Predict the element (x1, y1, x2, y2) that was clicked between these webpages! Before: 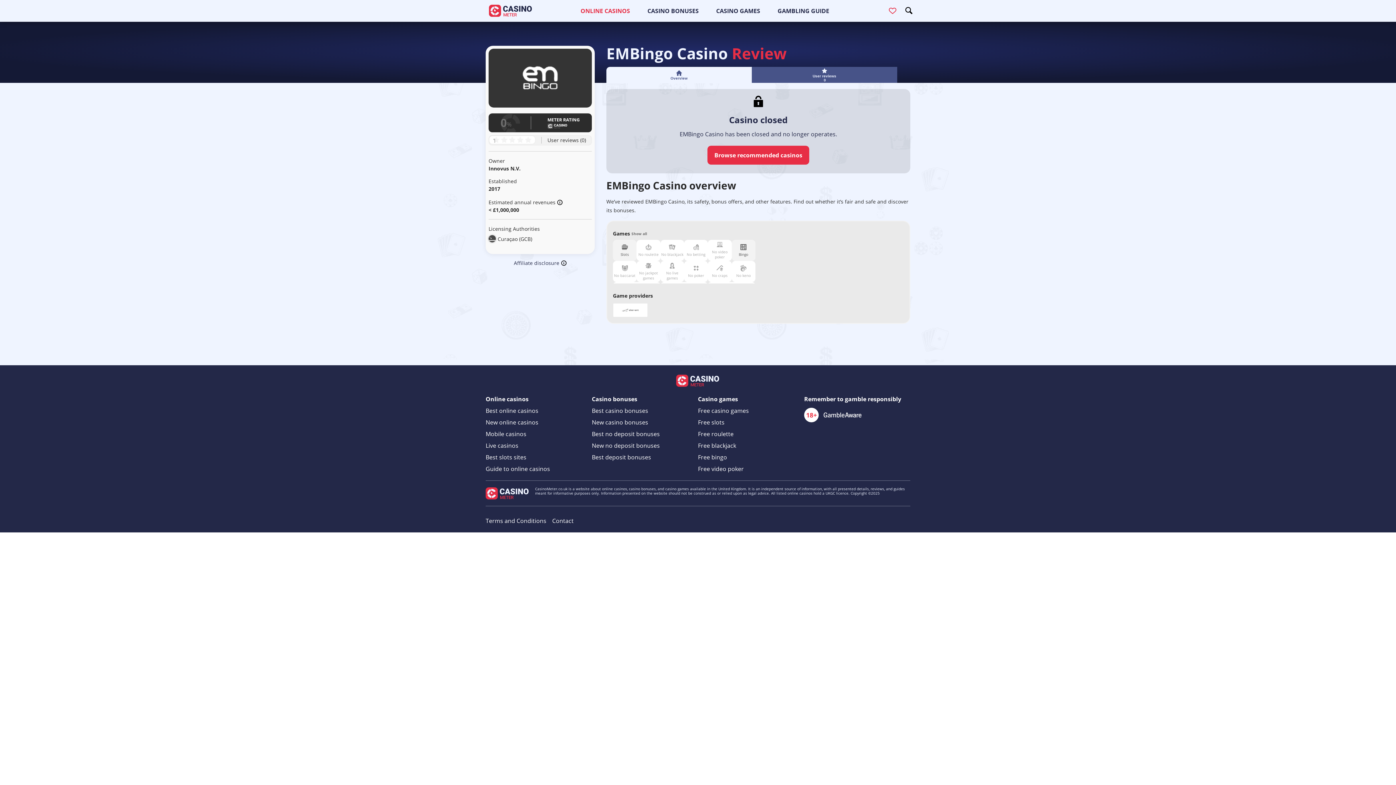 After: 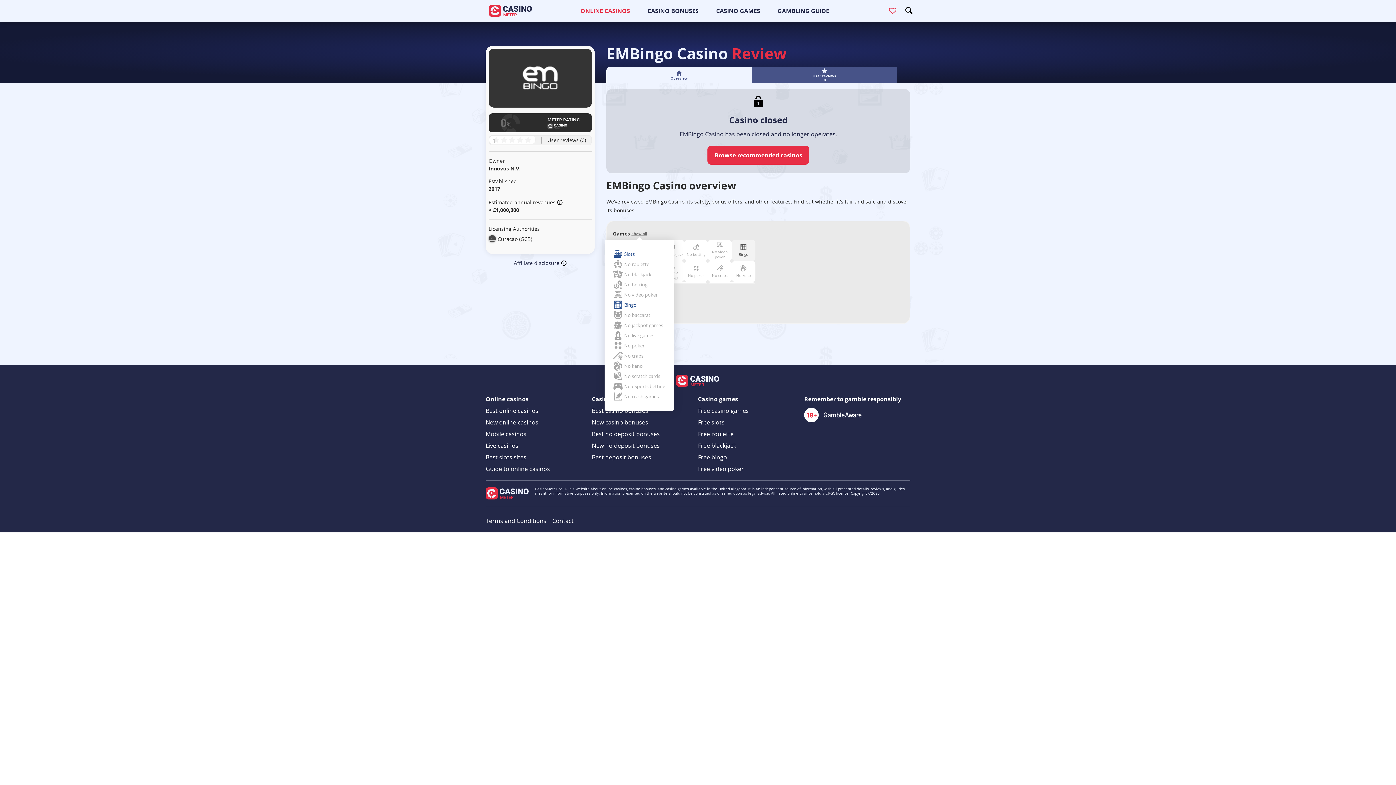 Action: bbox: (631, 231, 647, 236) label: Show all